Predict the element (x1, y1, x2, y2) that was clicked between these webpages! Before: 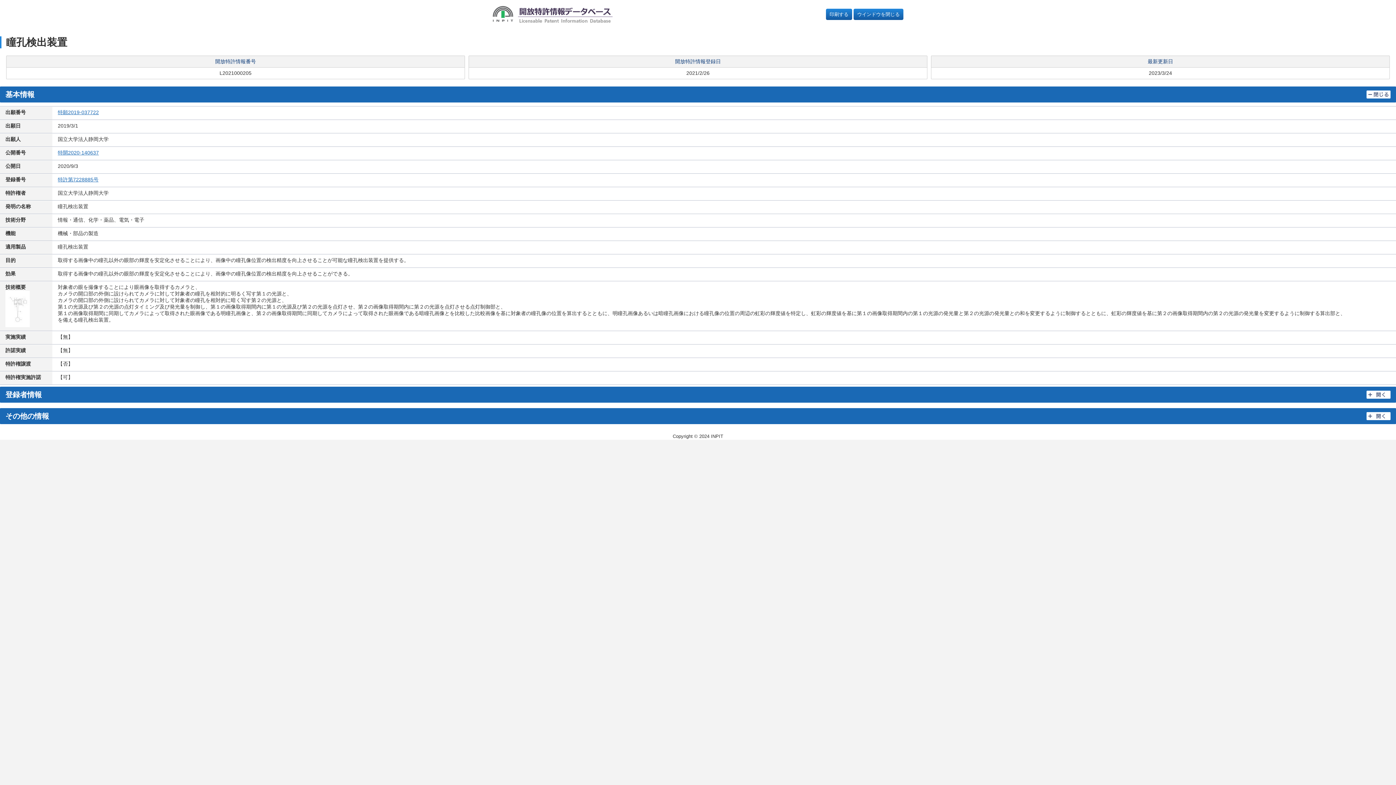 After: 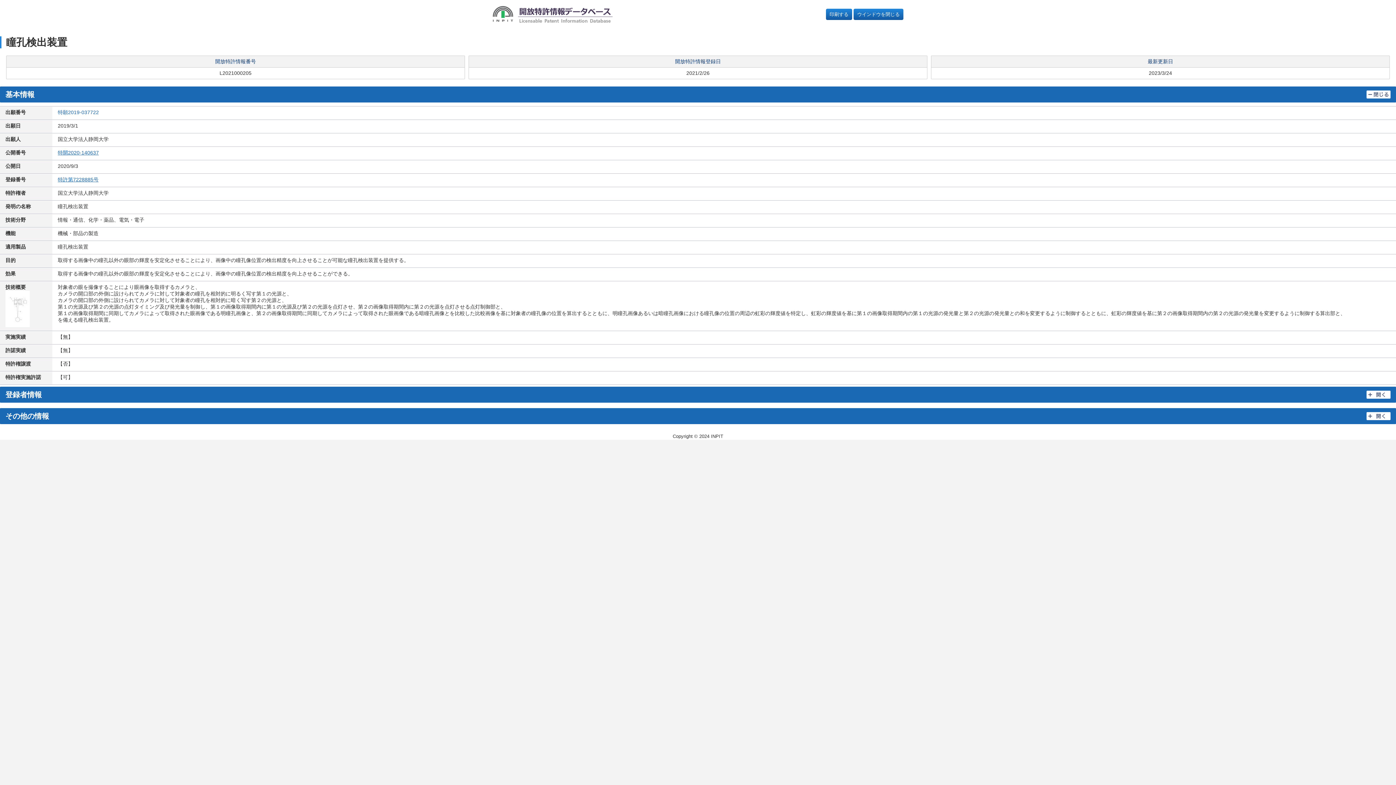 Action: bbox: (57, 109, 98, 115) label: 特願2019-037722